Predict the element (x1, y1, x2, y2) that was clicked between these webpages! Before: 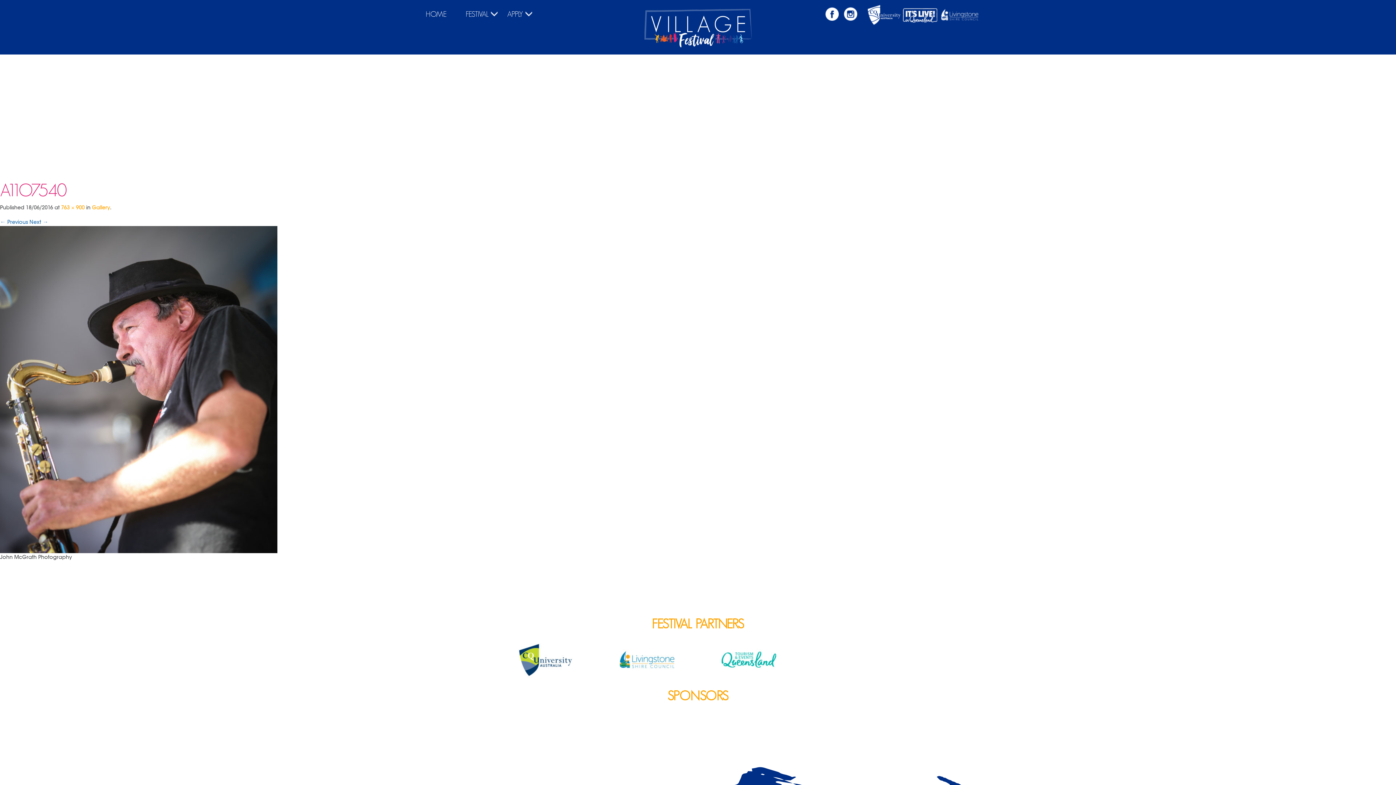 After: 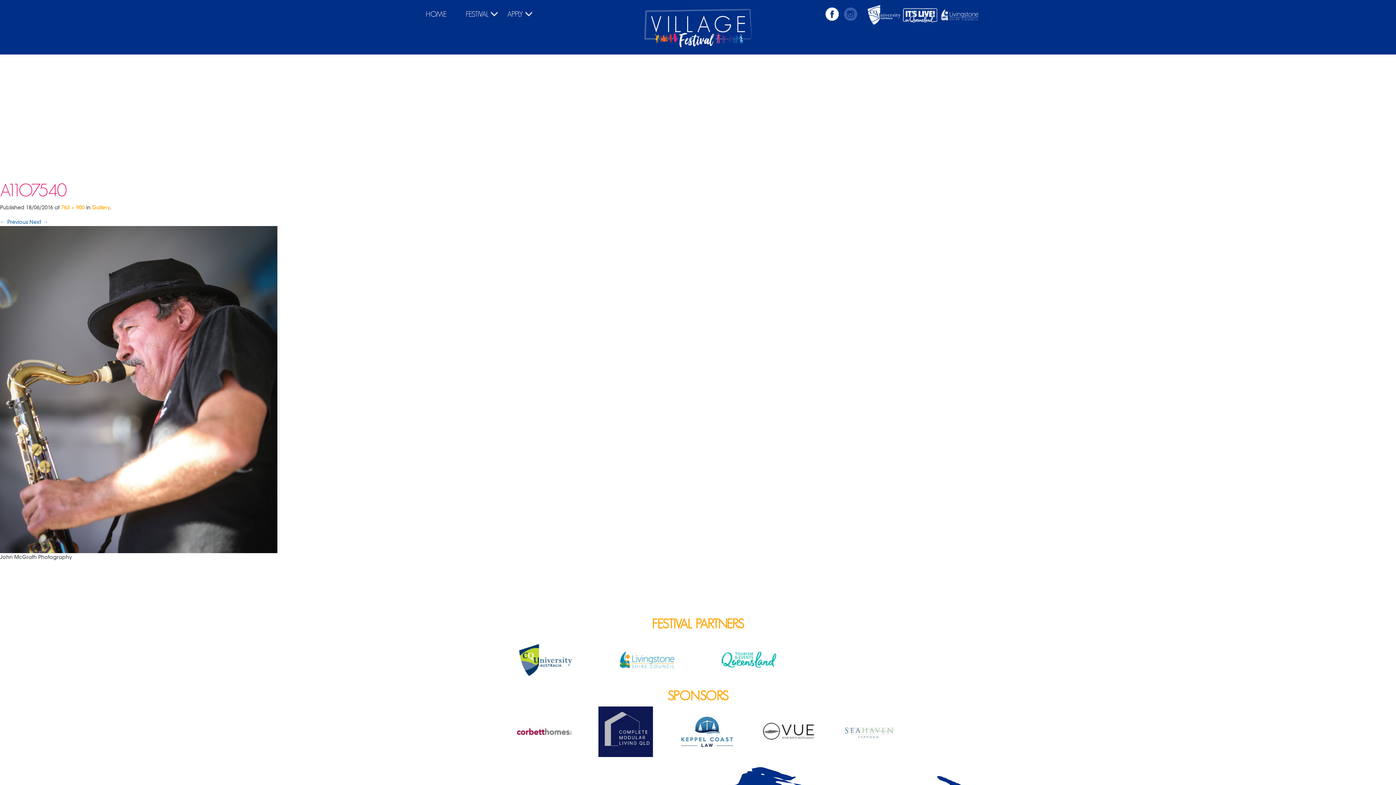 Action: bbox: (844, 7, 857, 20)